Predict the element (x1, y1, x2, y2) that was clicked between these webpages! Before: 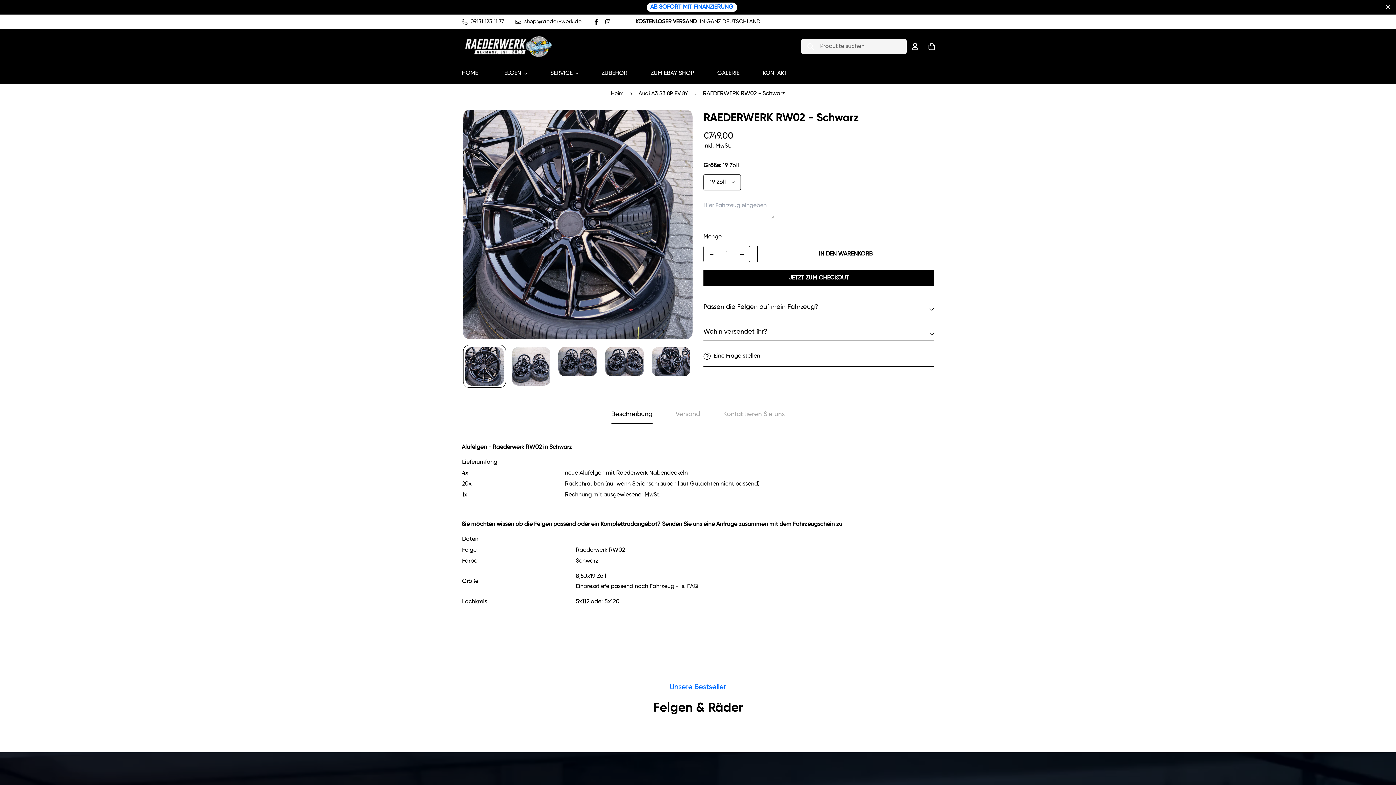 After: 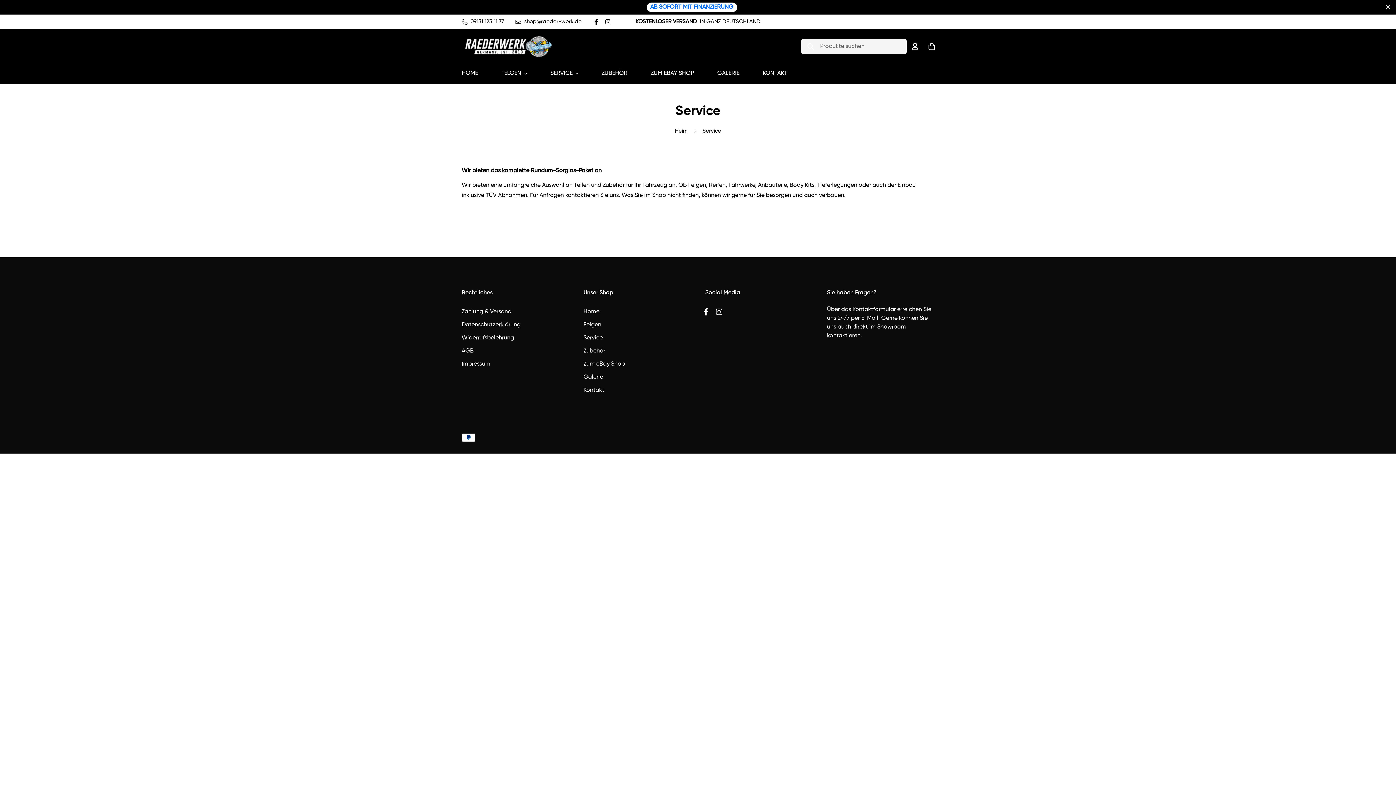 Action: bbox: (538, 63, 590, 83) label: SERVICE